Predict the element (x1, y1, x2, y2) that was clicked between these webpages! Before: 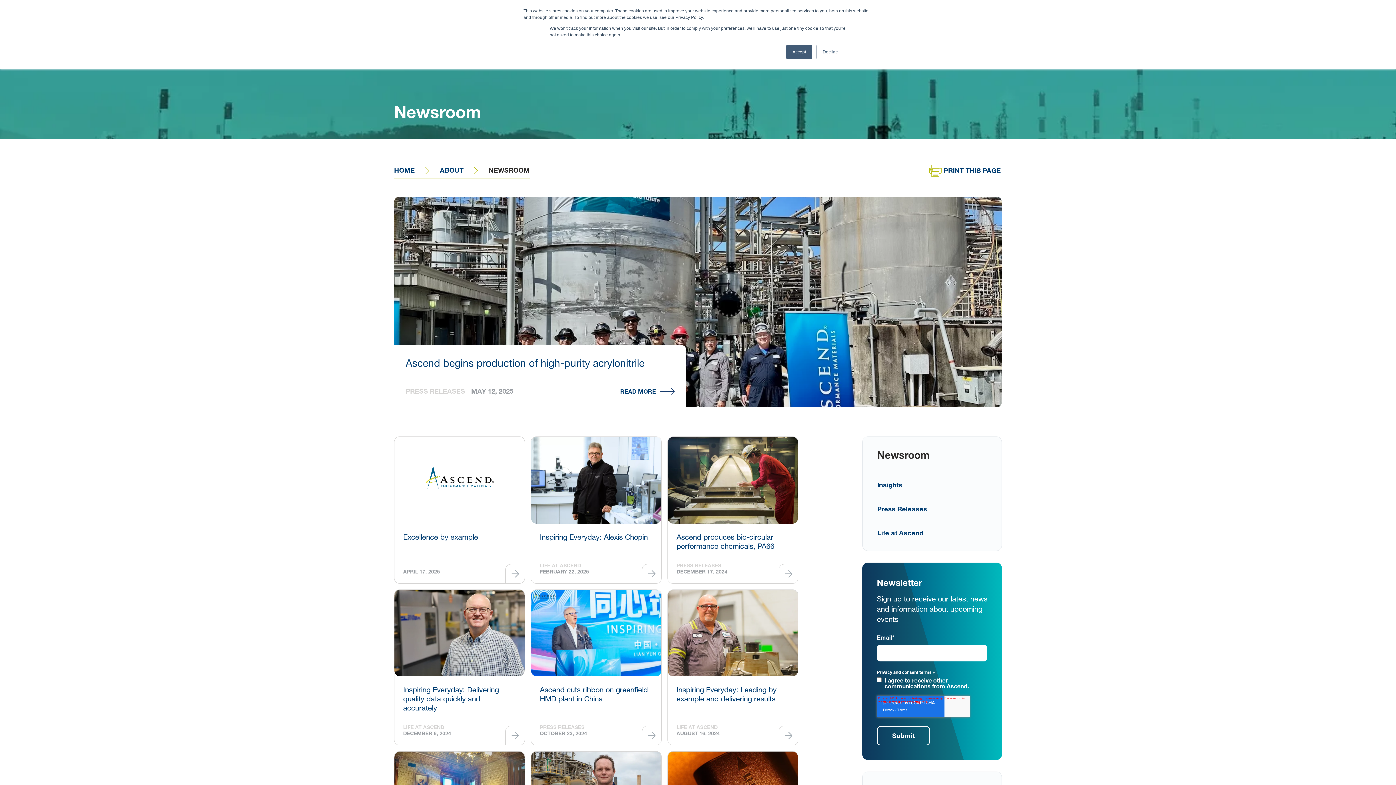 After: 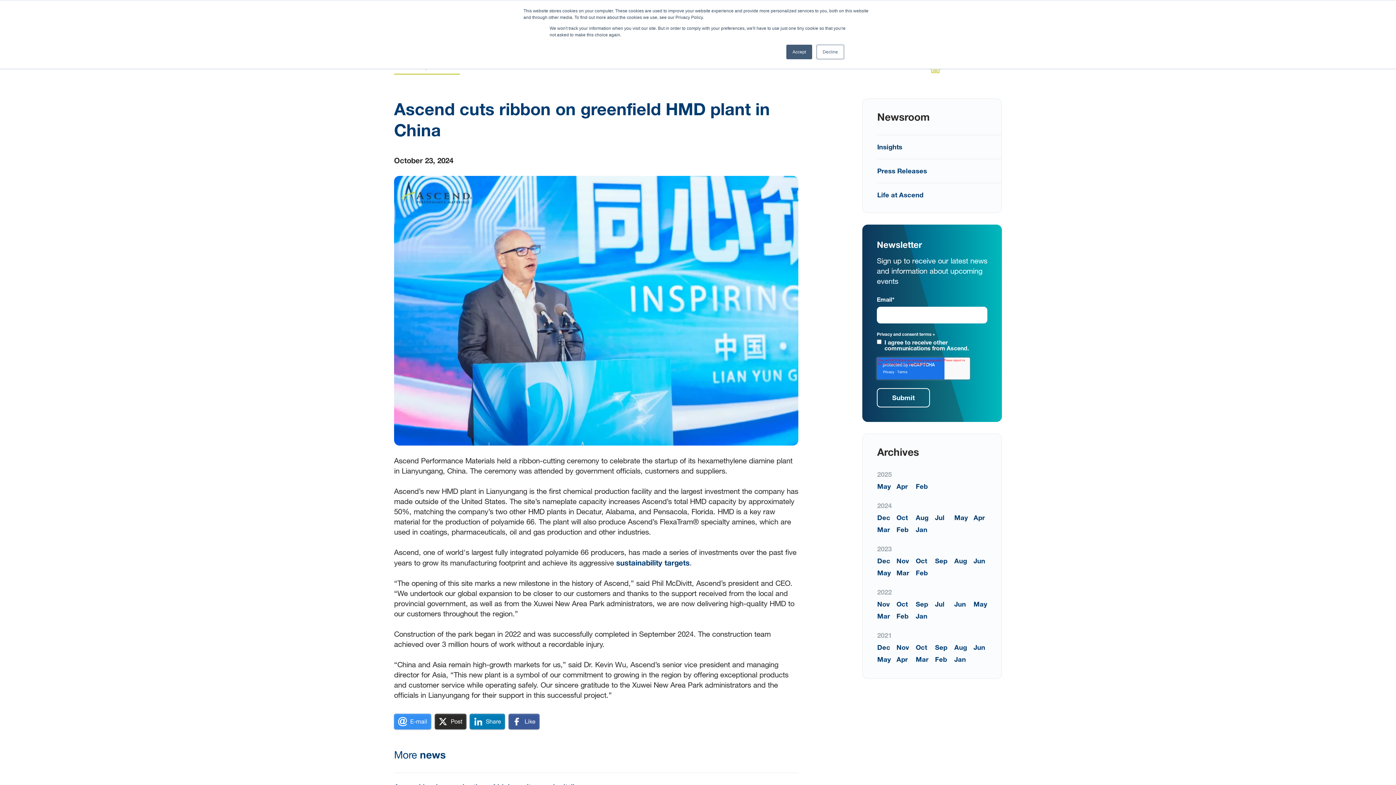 Action: label: Ascend cuts ribbon on greenfield HMD plant in China

PRESS RELEASES
OCTOBER 23, 2024 bbox: (531, 590, 661, 745)